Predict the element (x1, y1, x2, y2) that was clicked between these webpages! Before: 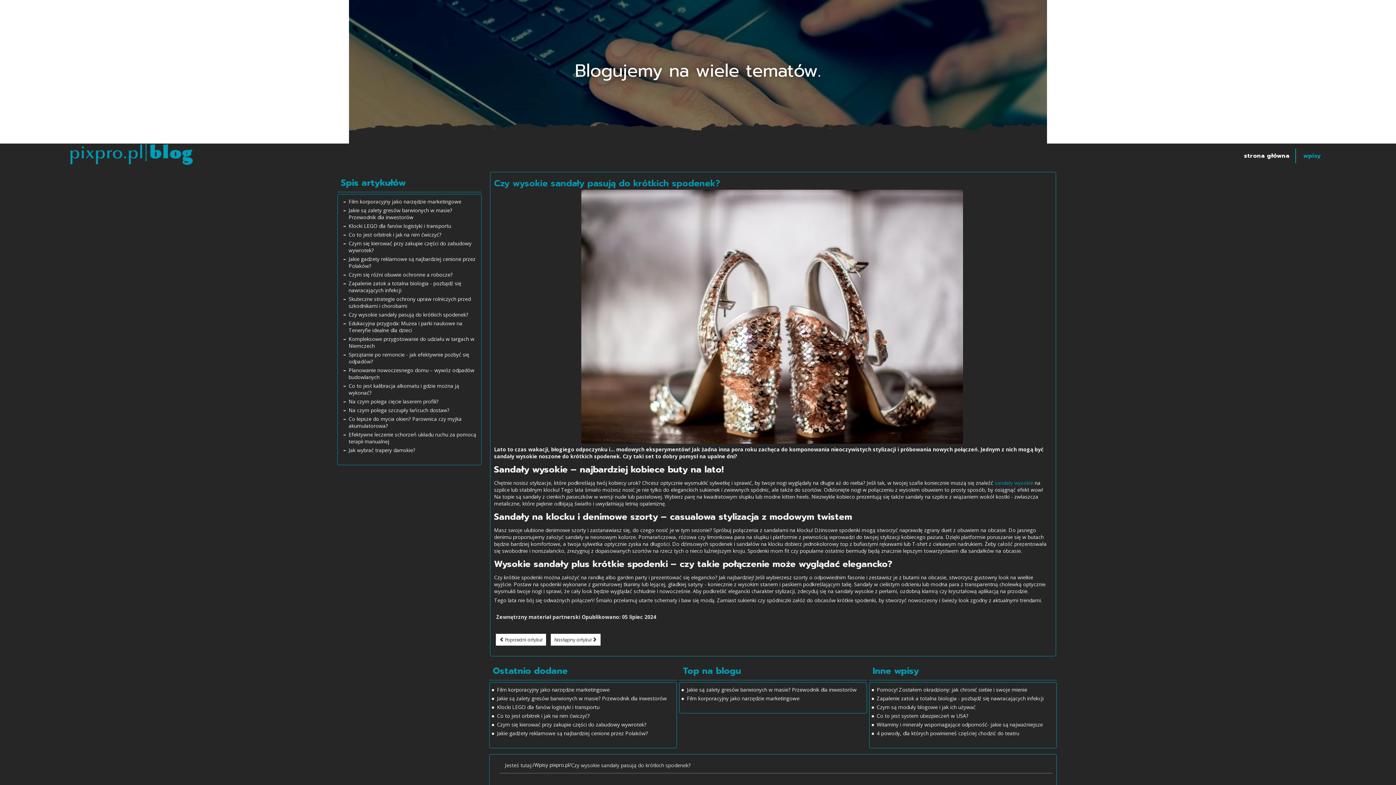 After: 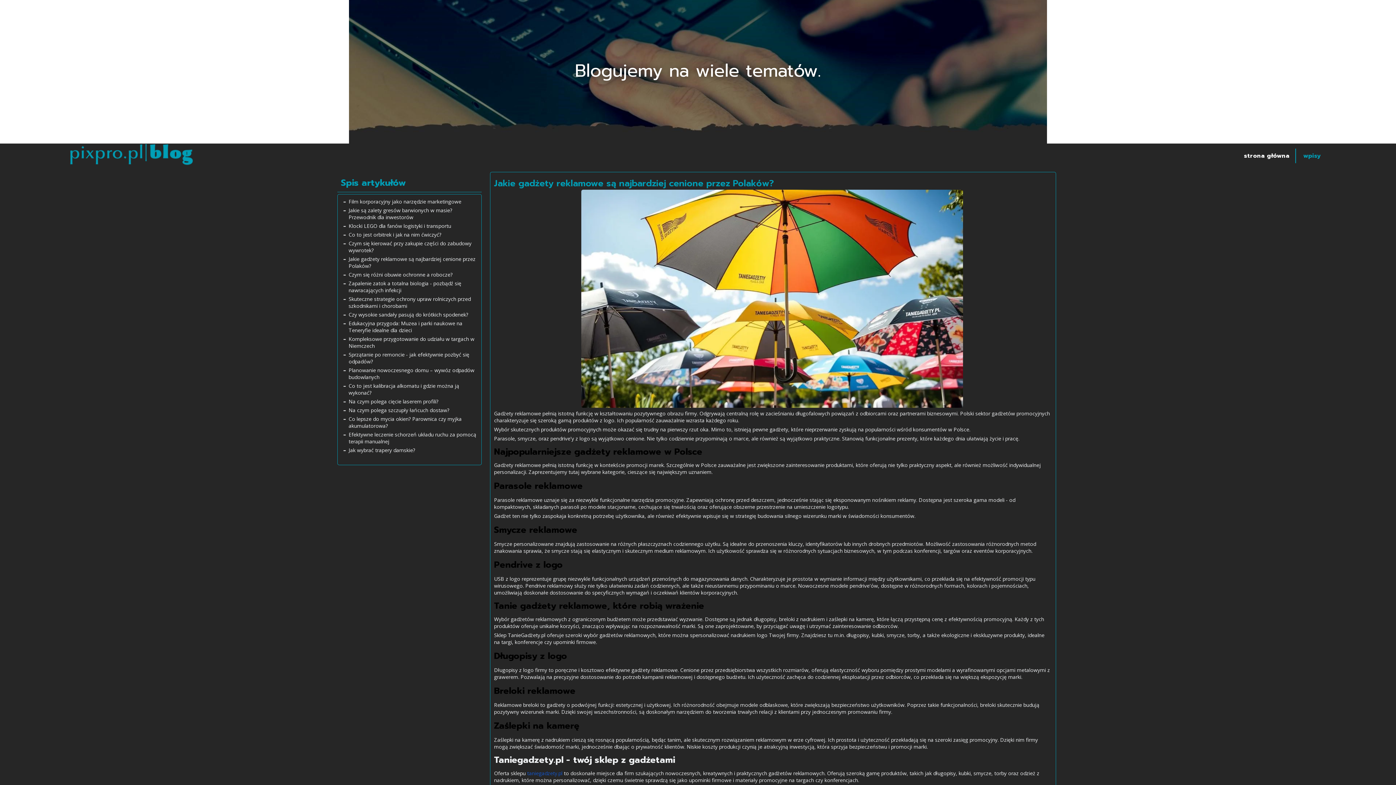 Action: label: Jakie gadżety reklamowe są najbardziej cenione przez Polaków? bbox: (497, 730, 648, 736)